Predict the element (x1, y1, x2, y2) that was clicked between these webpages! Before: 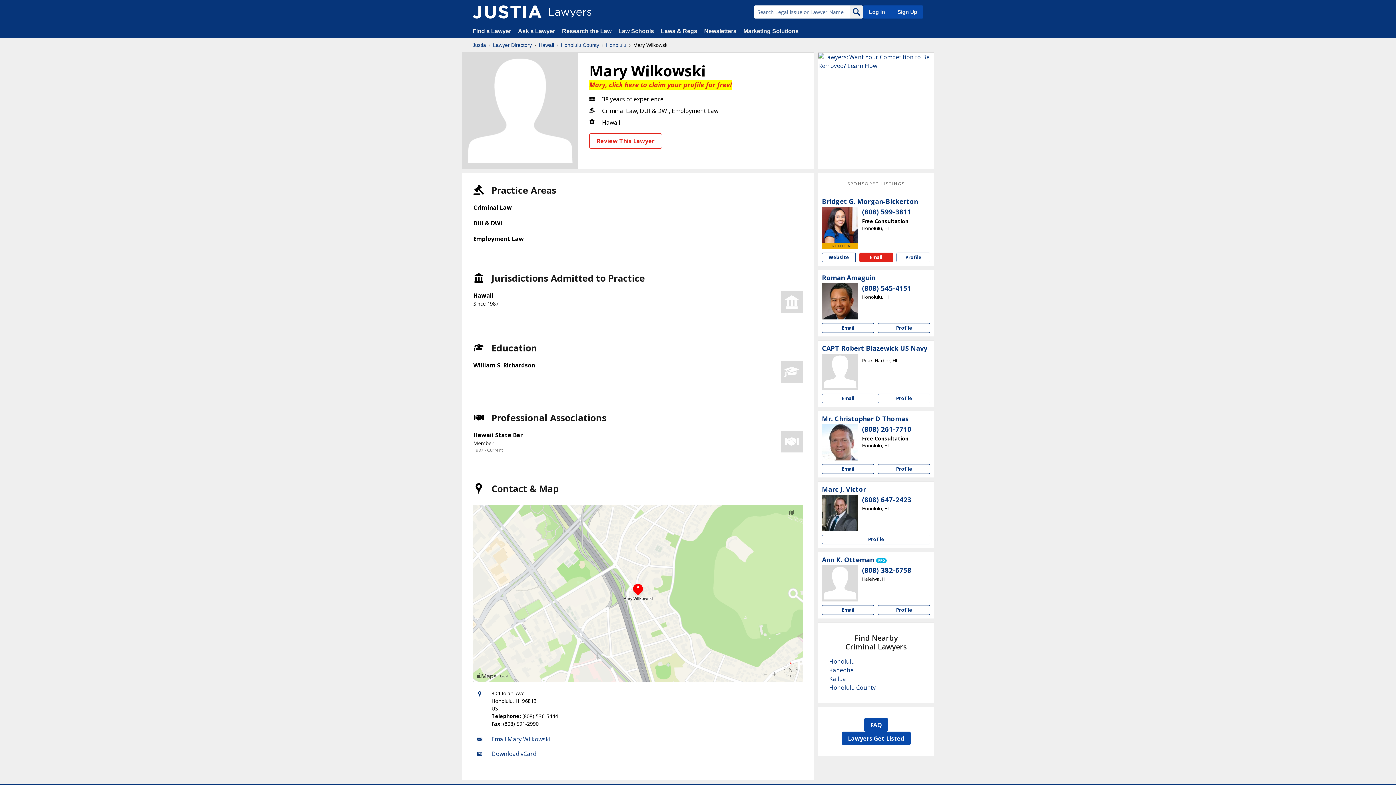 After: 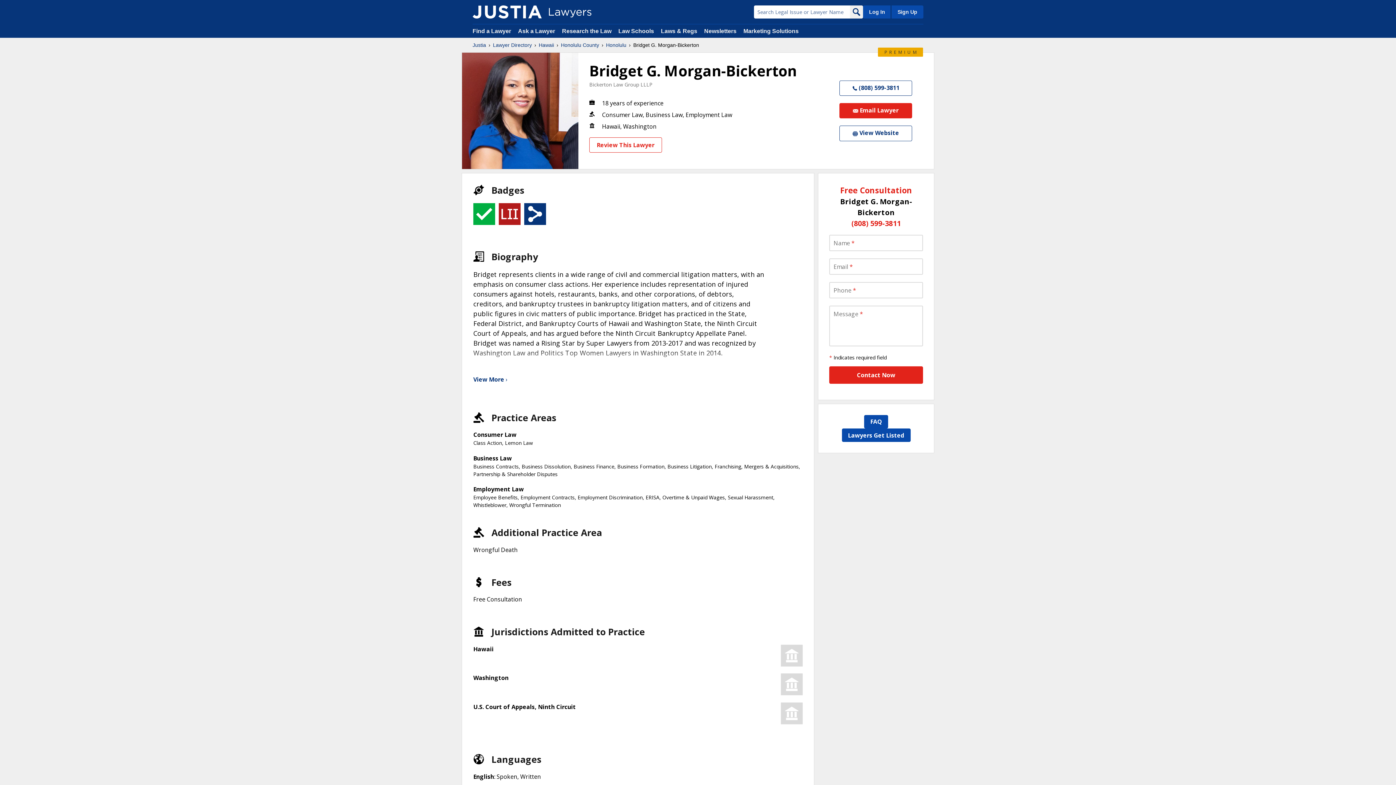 Action: bbox: (822, 197, 918, 205) label: Bridget G. Morgan-Bickerton